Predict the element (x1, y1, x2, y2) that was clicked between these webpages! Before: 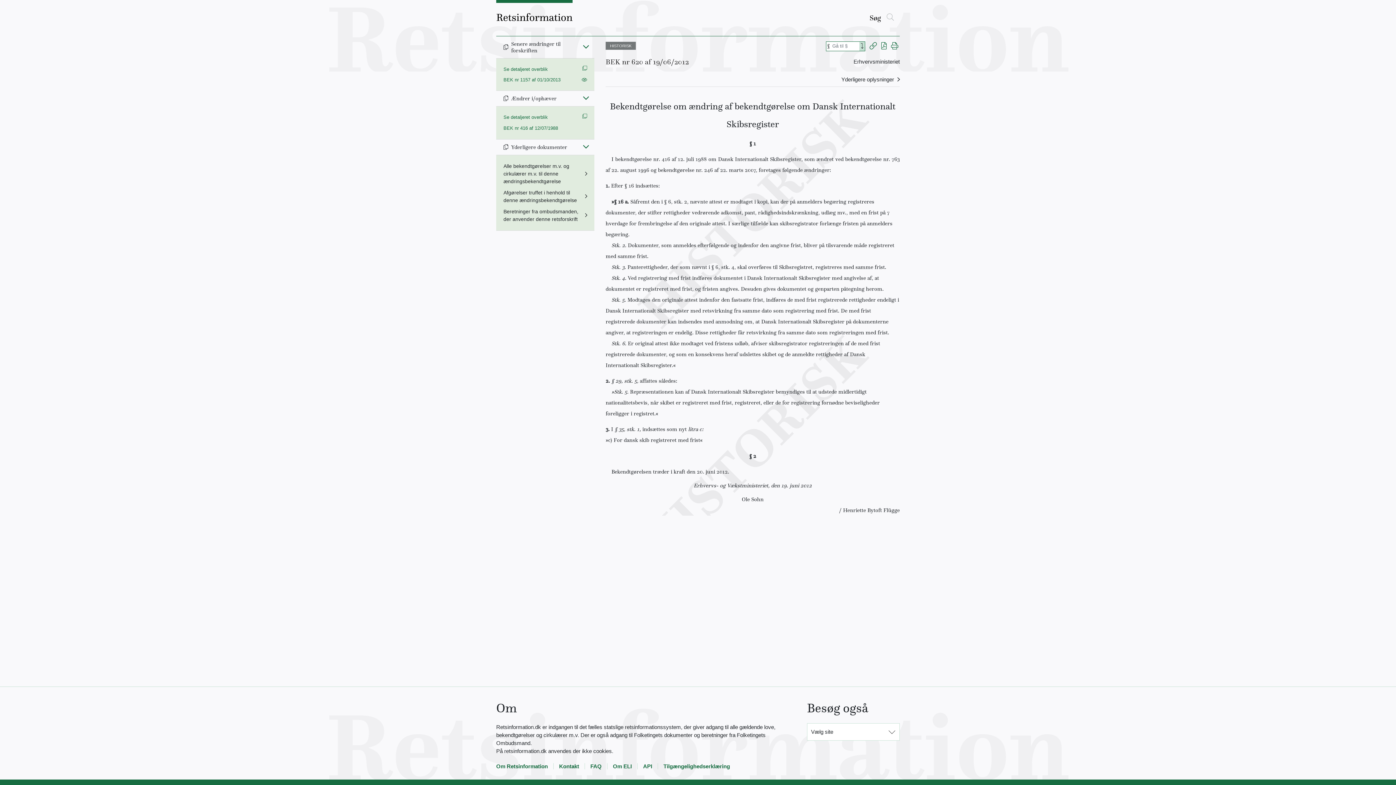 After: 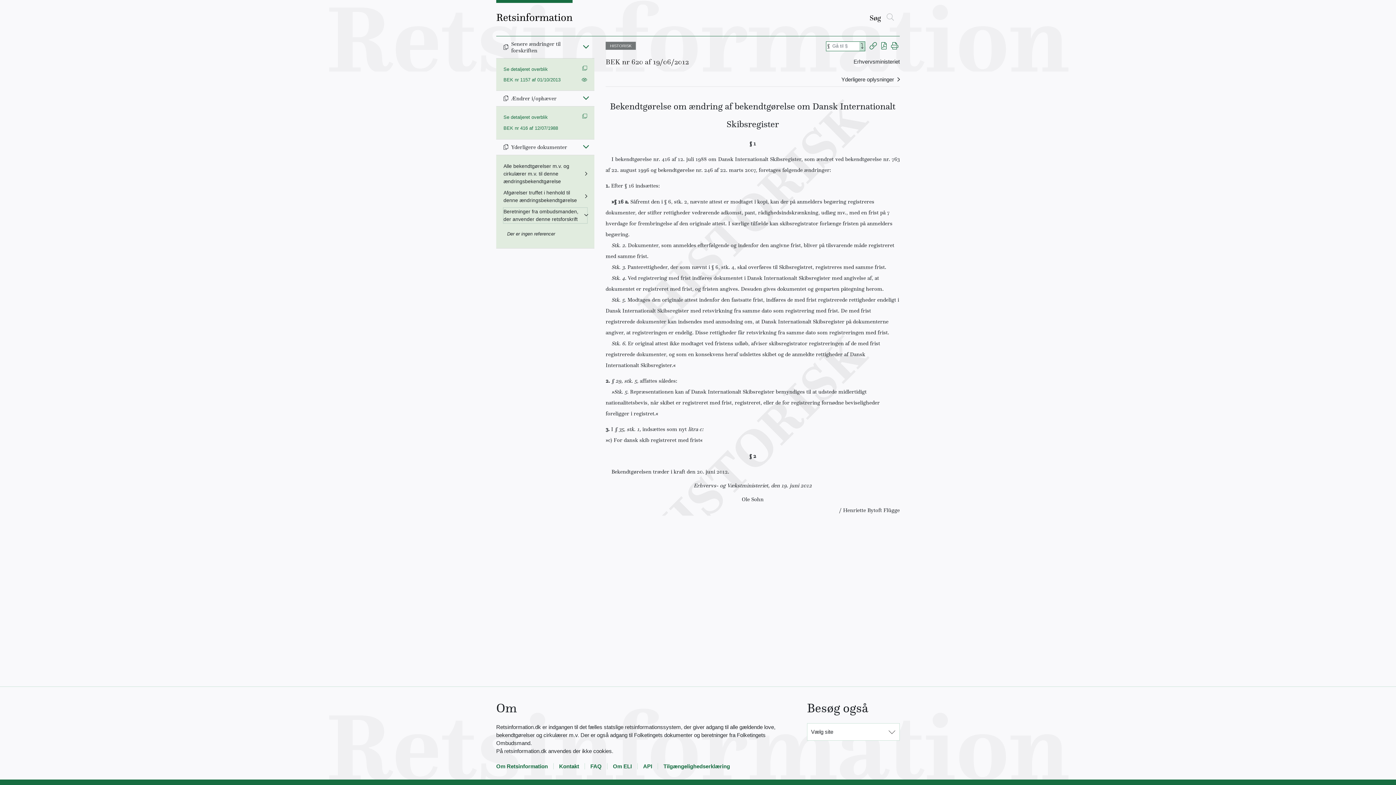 Action: label: Beretninger fra ombudsmanden, der anvender denne retsforskrift bbox: (503, 208, 587, 223)